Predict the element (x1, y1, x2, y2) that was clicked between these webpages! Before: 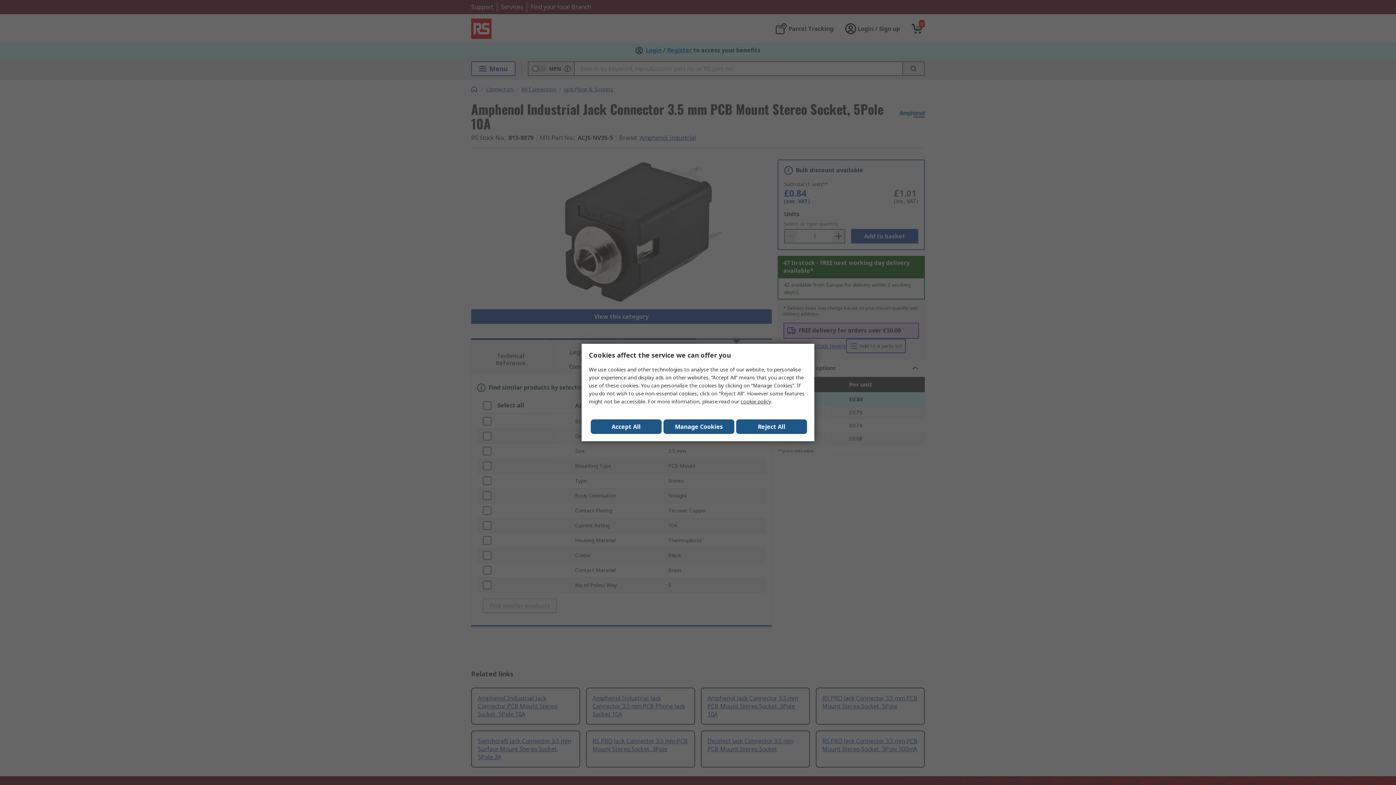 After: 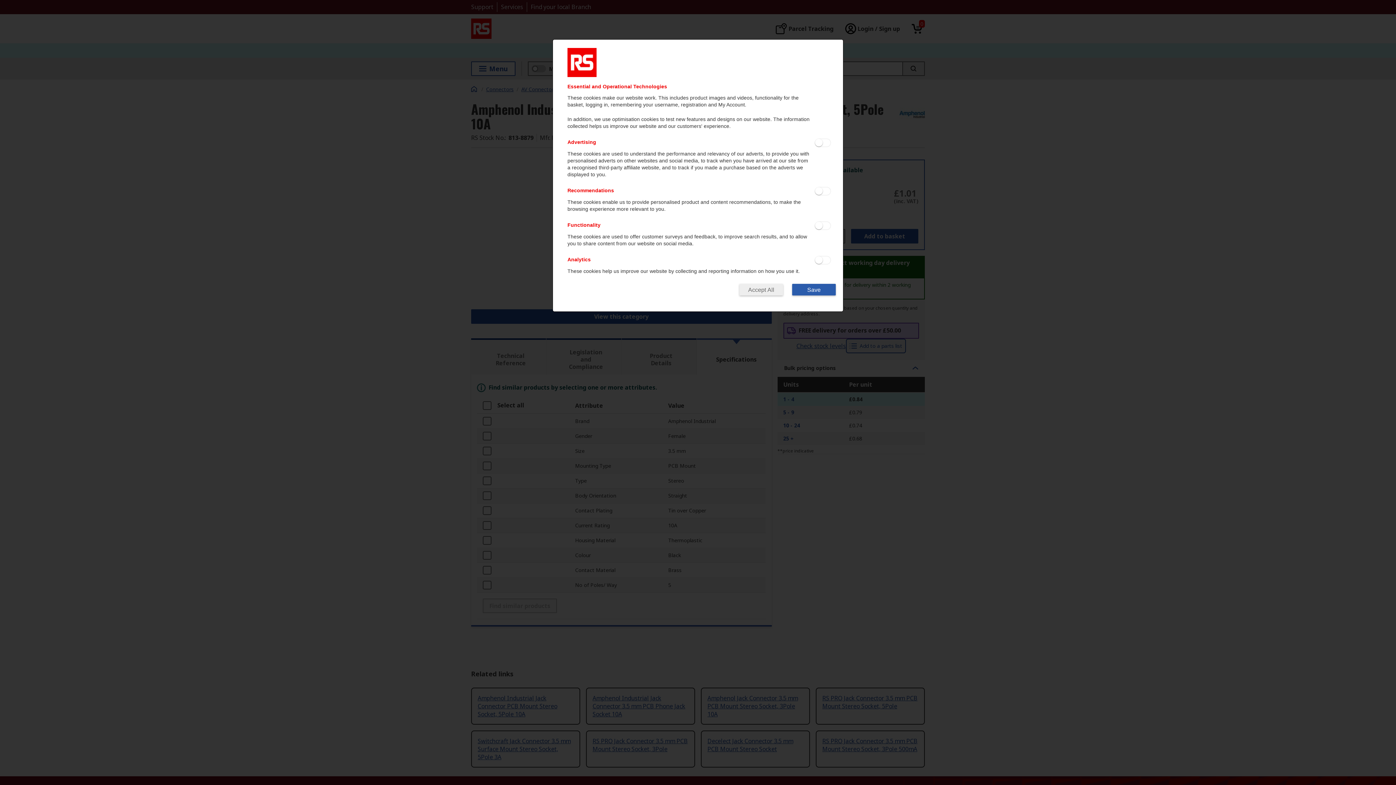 Action: label: Manage Cookies bbox: (663, 419, 734, 434)